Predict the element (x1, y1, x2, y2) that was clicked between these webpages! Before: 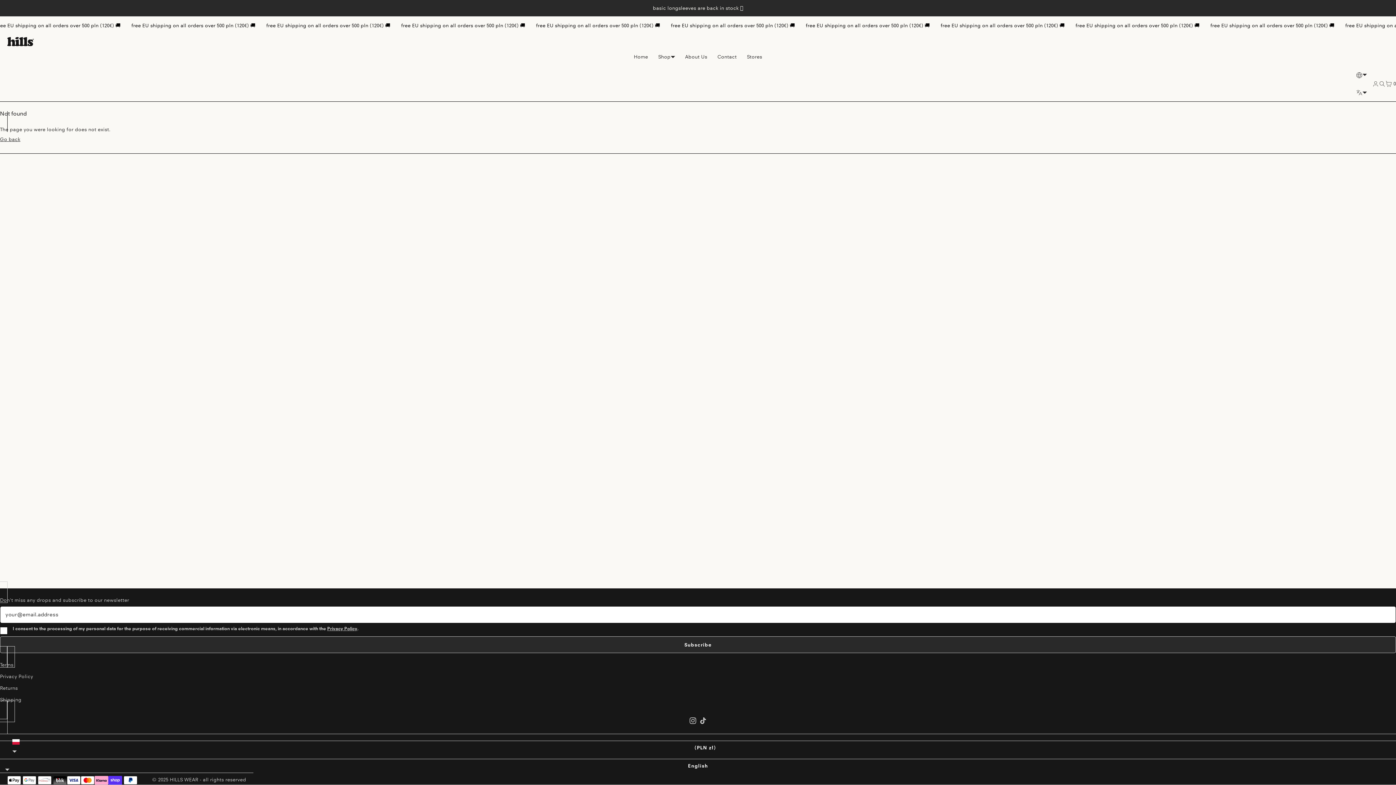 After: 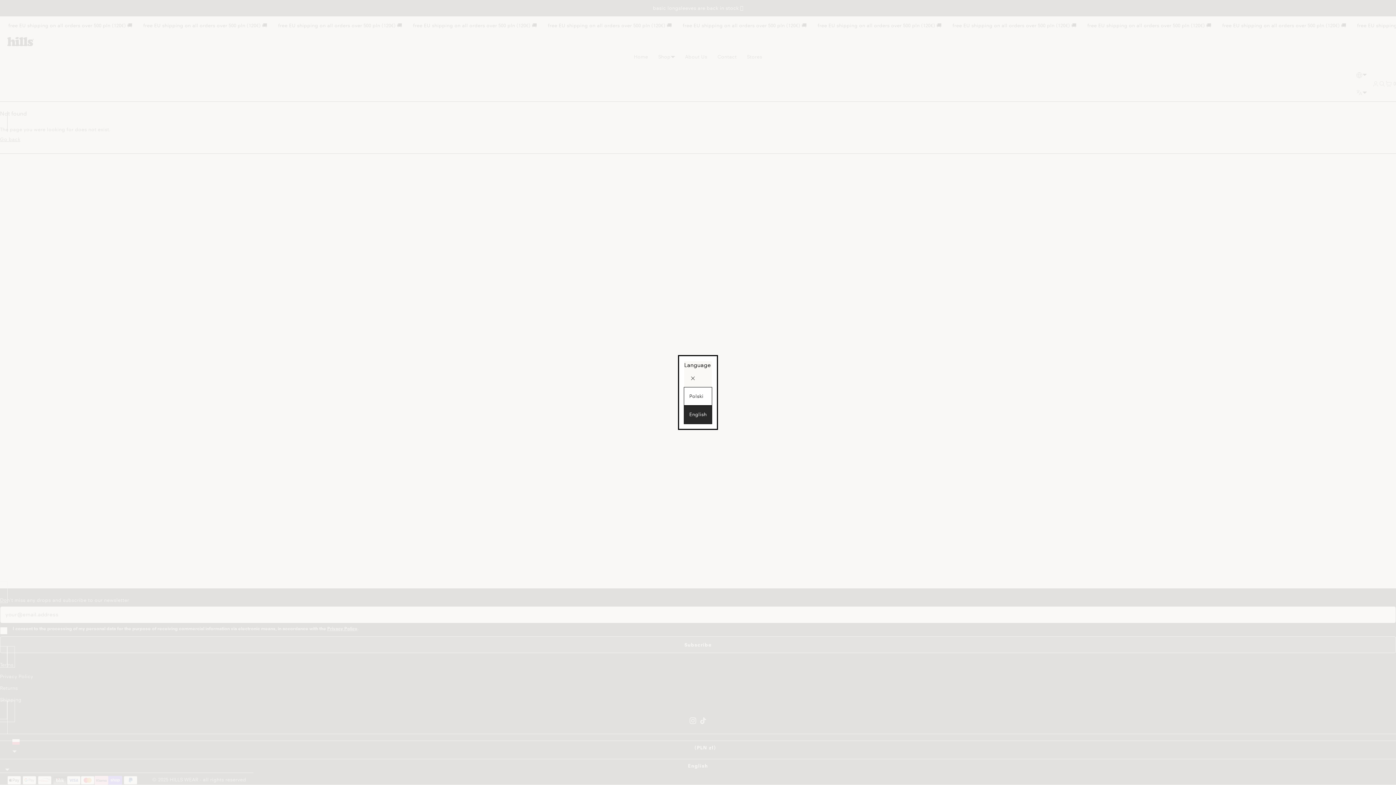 Action: bbox: (0, 758, 1396, 776) label: English